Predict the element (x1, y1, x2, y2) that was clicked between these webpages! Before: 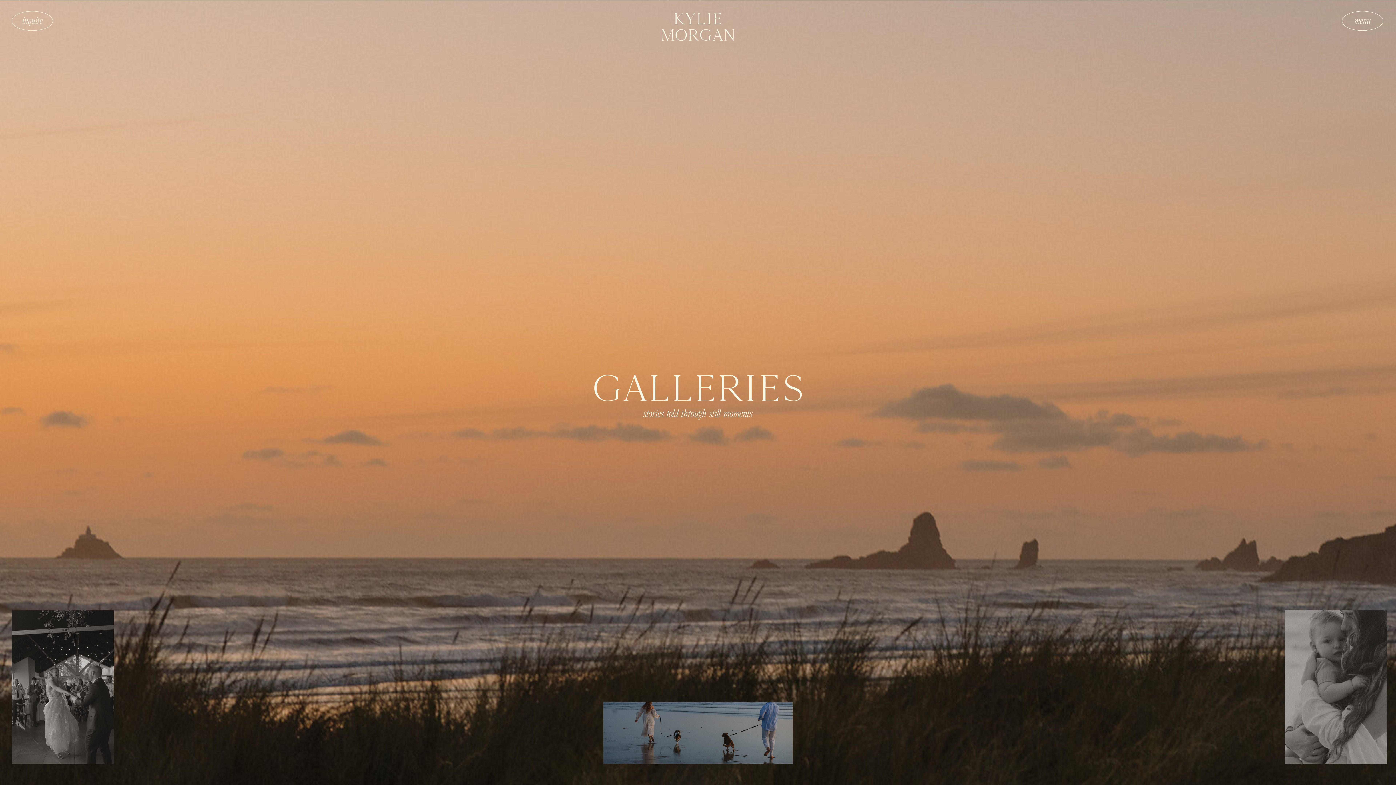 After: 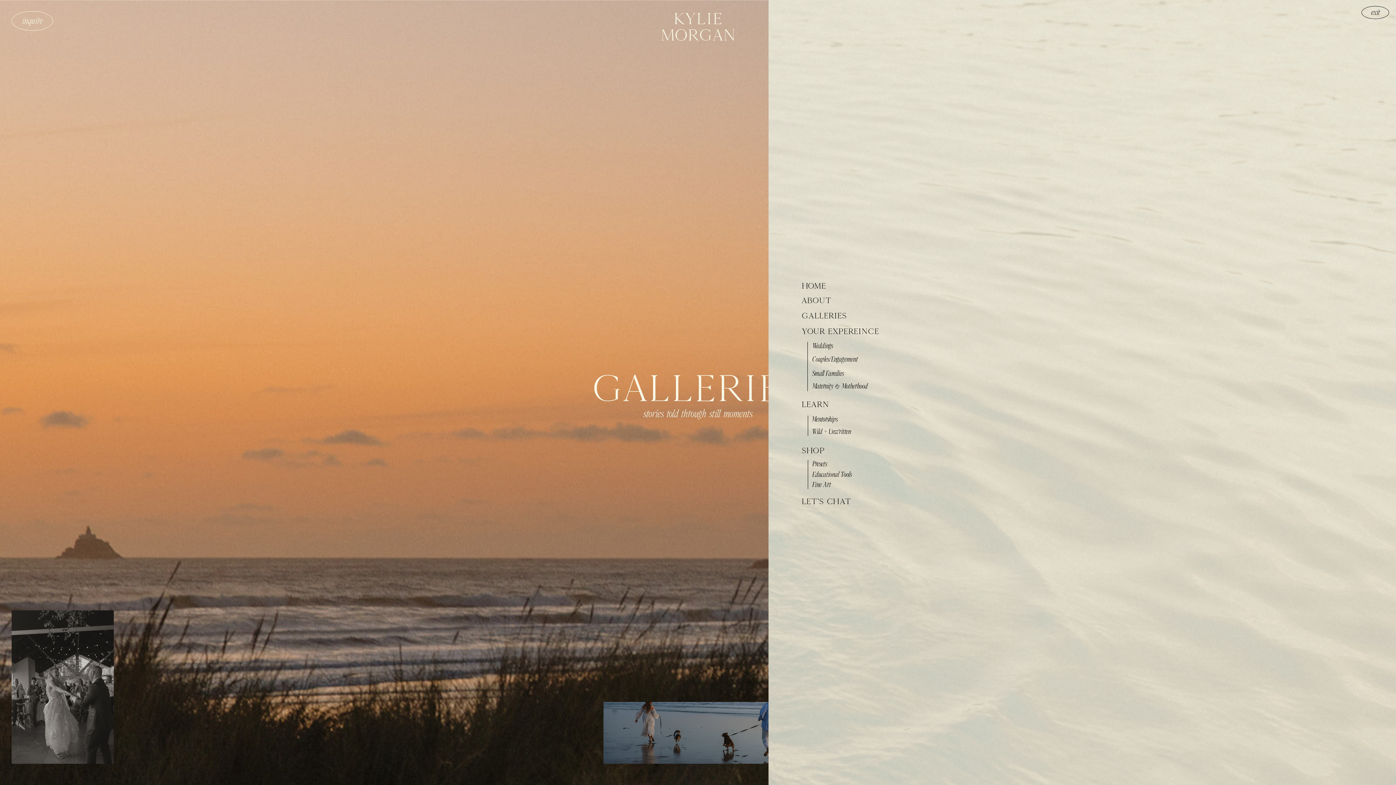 Action: label: menu bbox: (1352, 13, 1374, 26)